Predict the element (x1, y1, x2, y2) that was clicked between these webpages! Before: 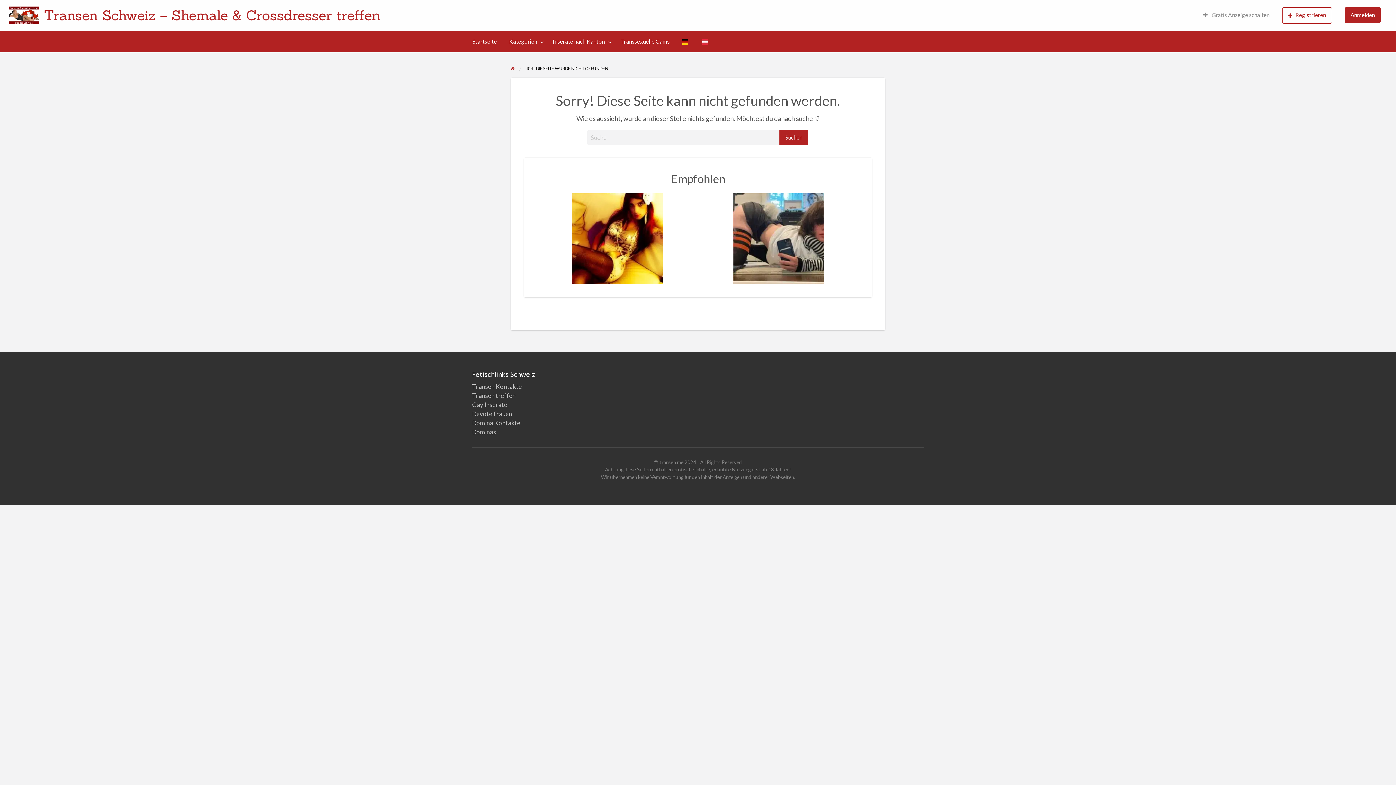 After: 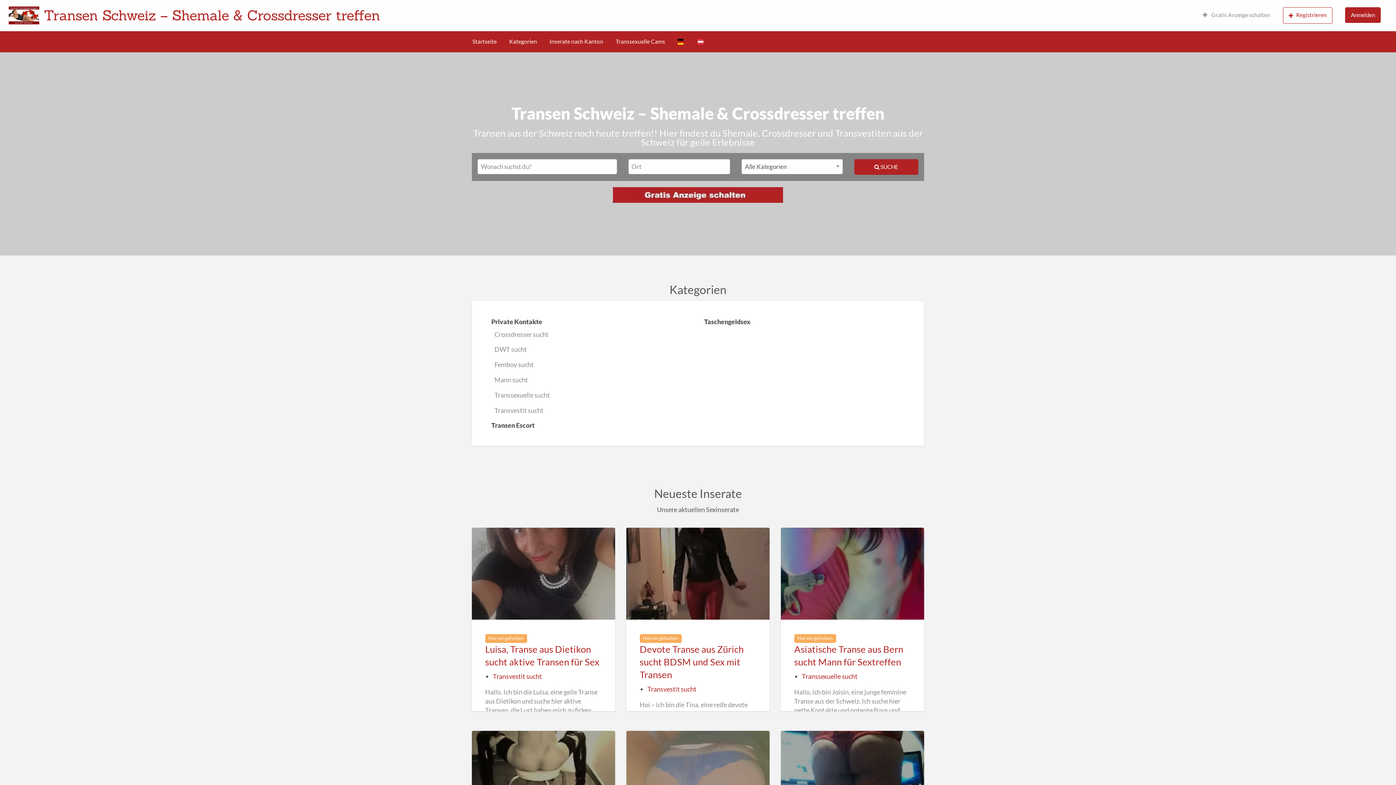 Action: label: Transen Schweiz – Shemale & Crossdresser treffen bbox: (43, 6, 380, 24)